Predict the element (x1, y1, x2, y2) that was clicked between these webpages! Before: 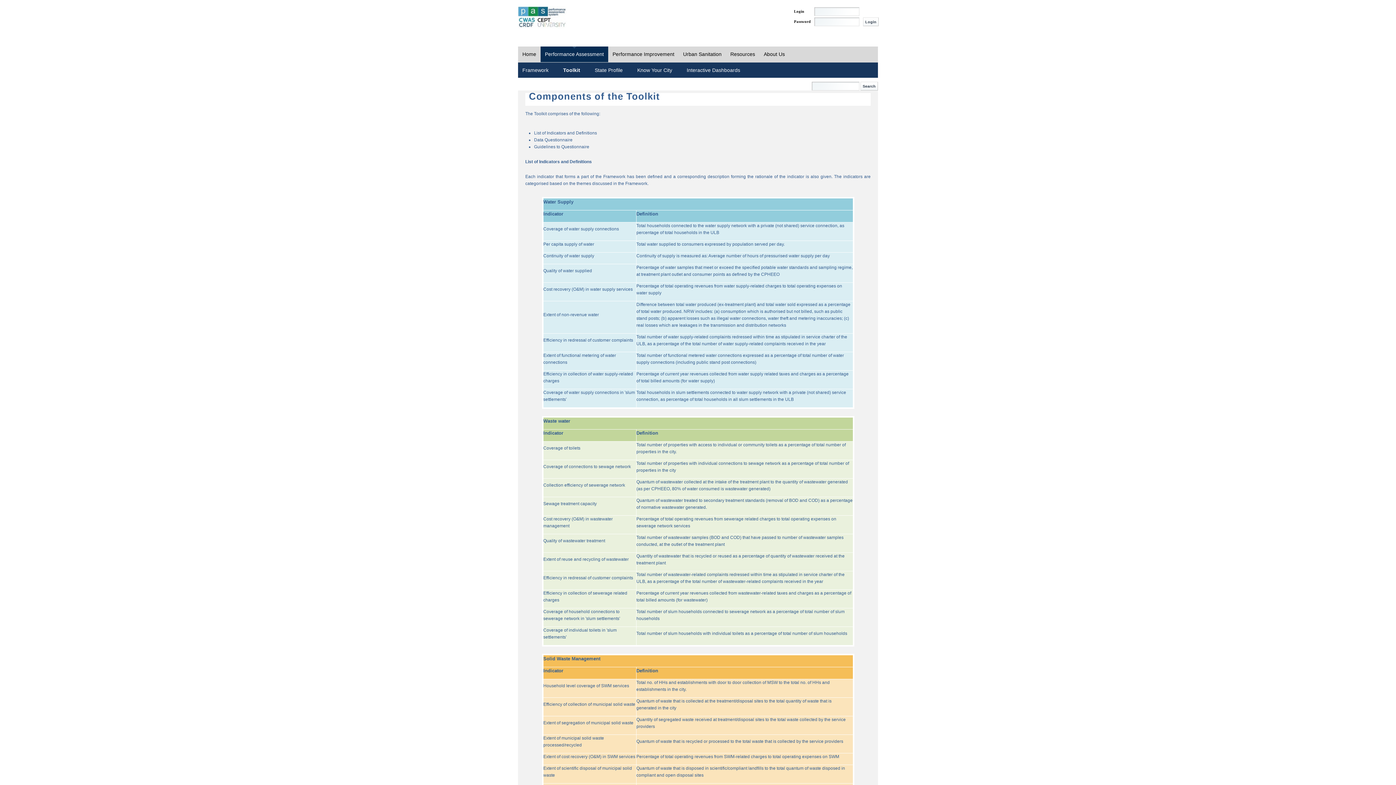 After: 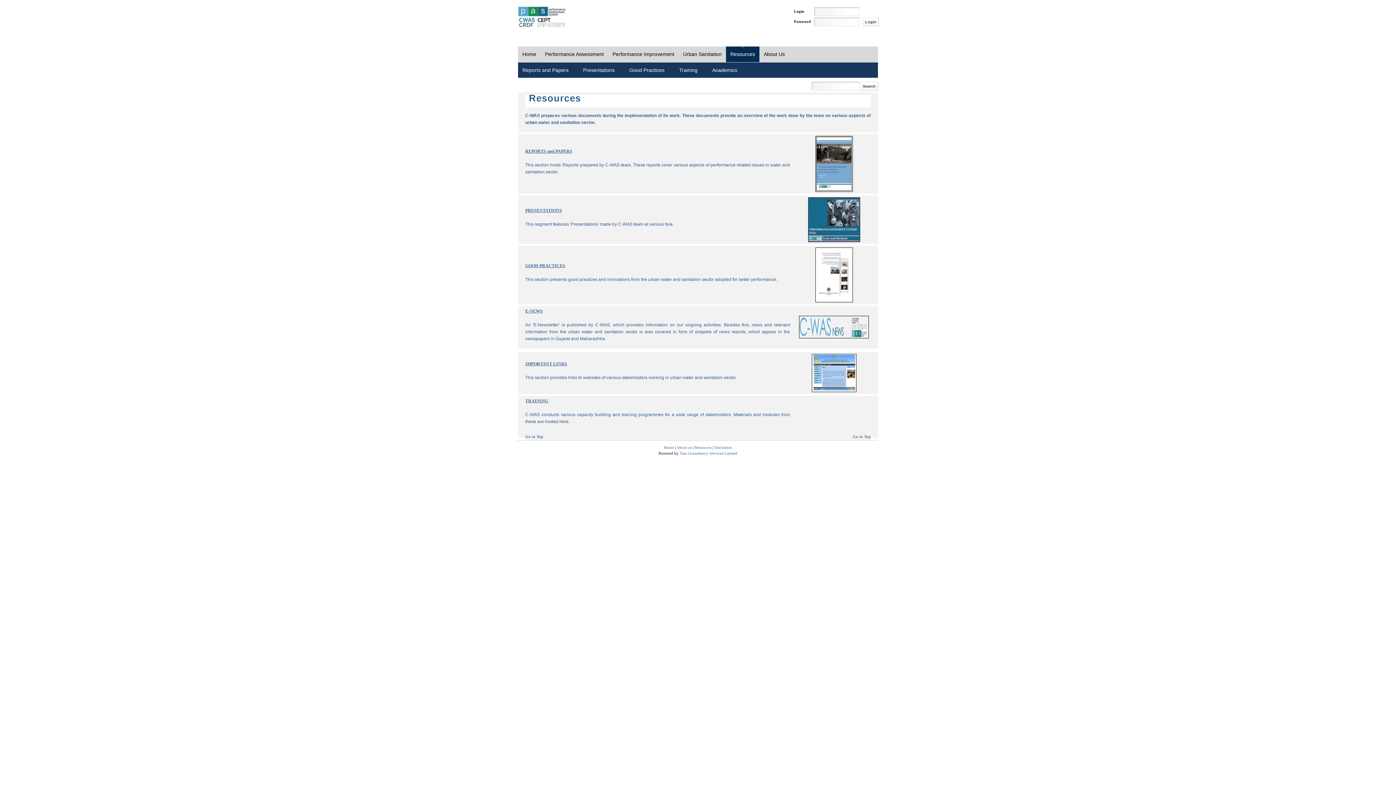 Action: label: Resources bbox: (726, 46, 759, 62)